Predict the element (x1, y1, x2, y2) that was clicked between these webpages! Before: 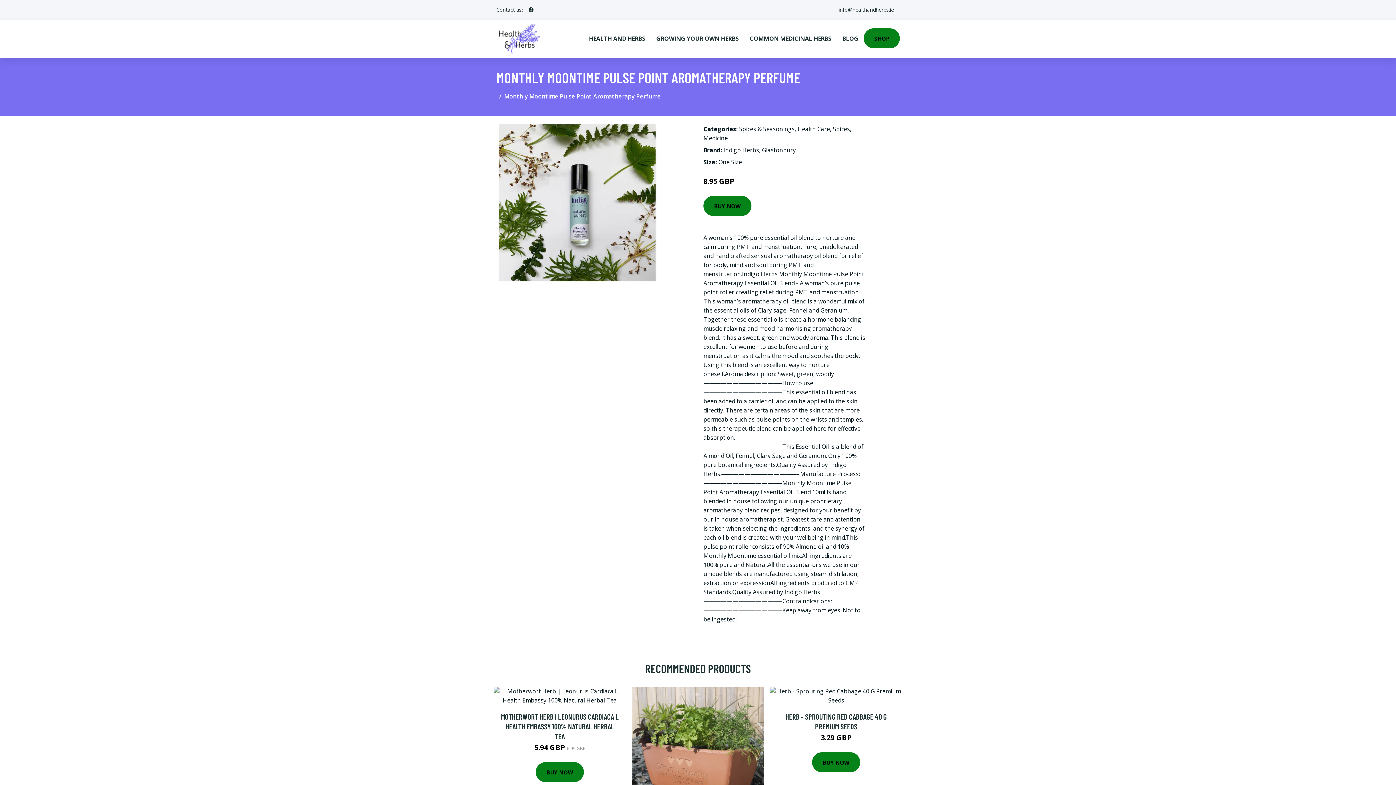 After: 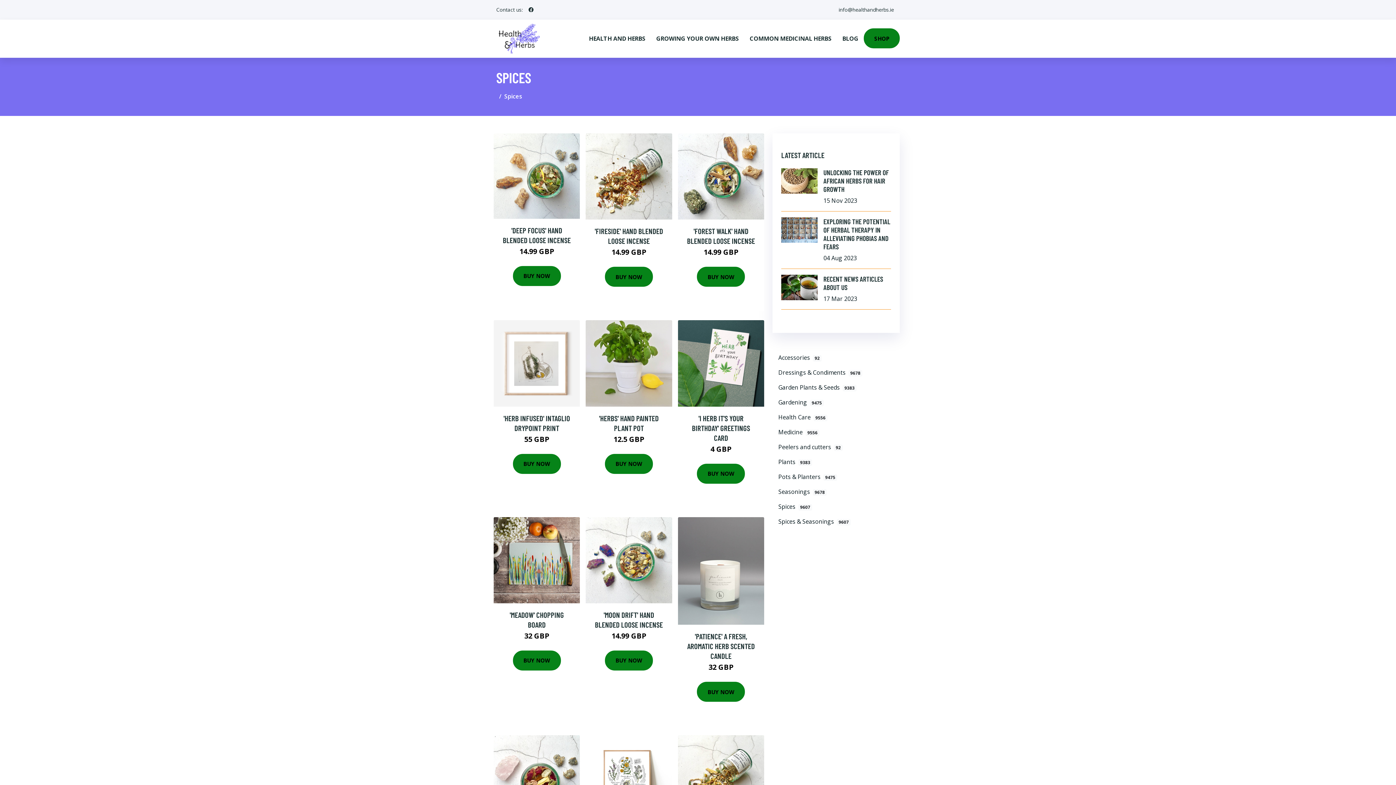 Action: label: Spices bbox: (833, 125, 850, 133)